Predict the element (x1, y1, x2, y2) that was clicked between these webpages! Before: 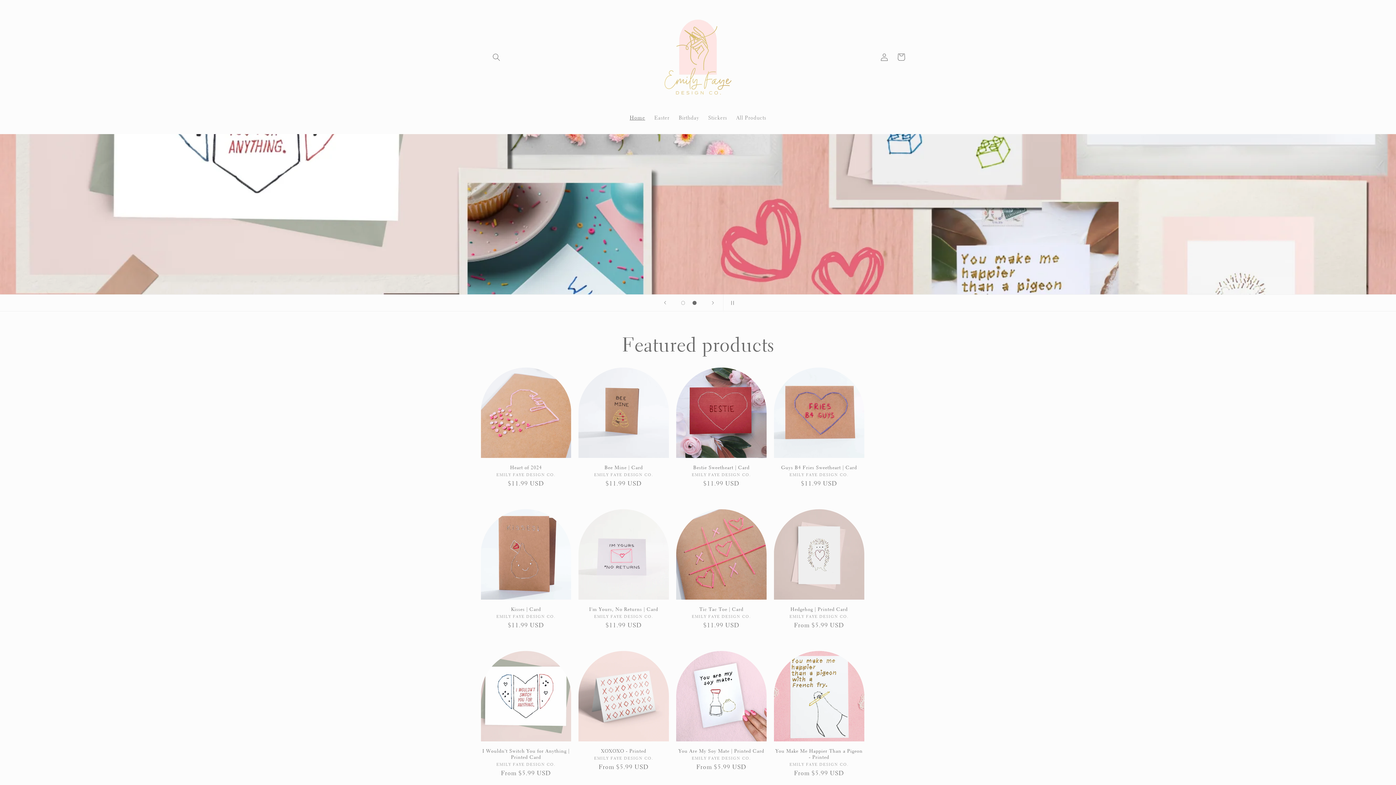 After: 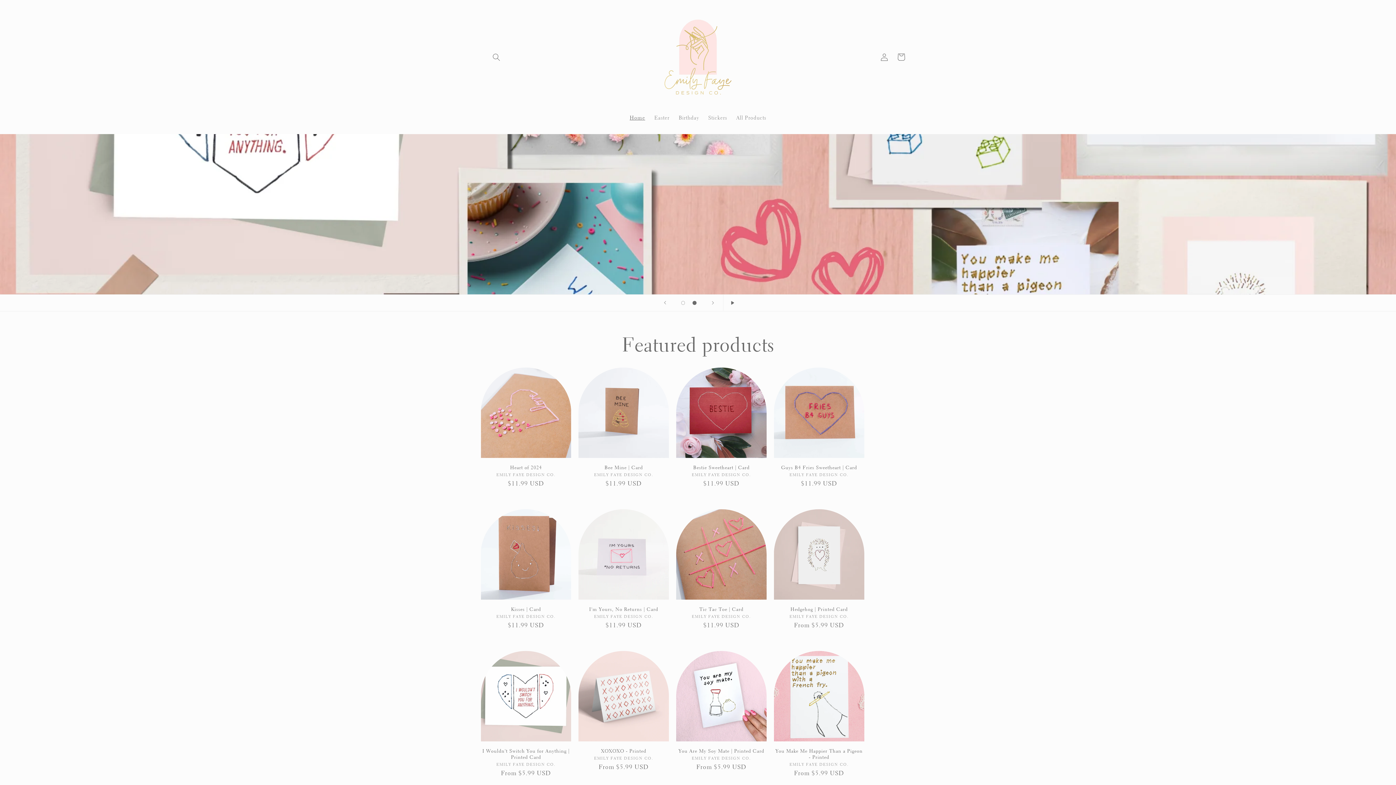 Action: bbox: (723, 295, 739, 311) label: Pause slideshow